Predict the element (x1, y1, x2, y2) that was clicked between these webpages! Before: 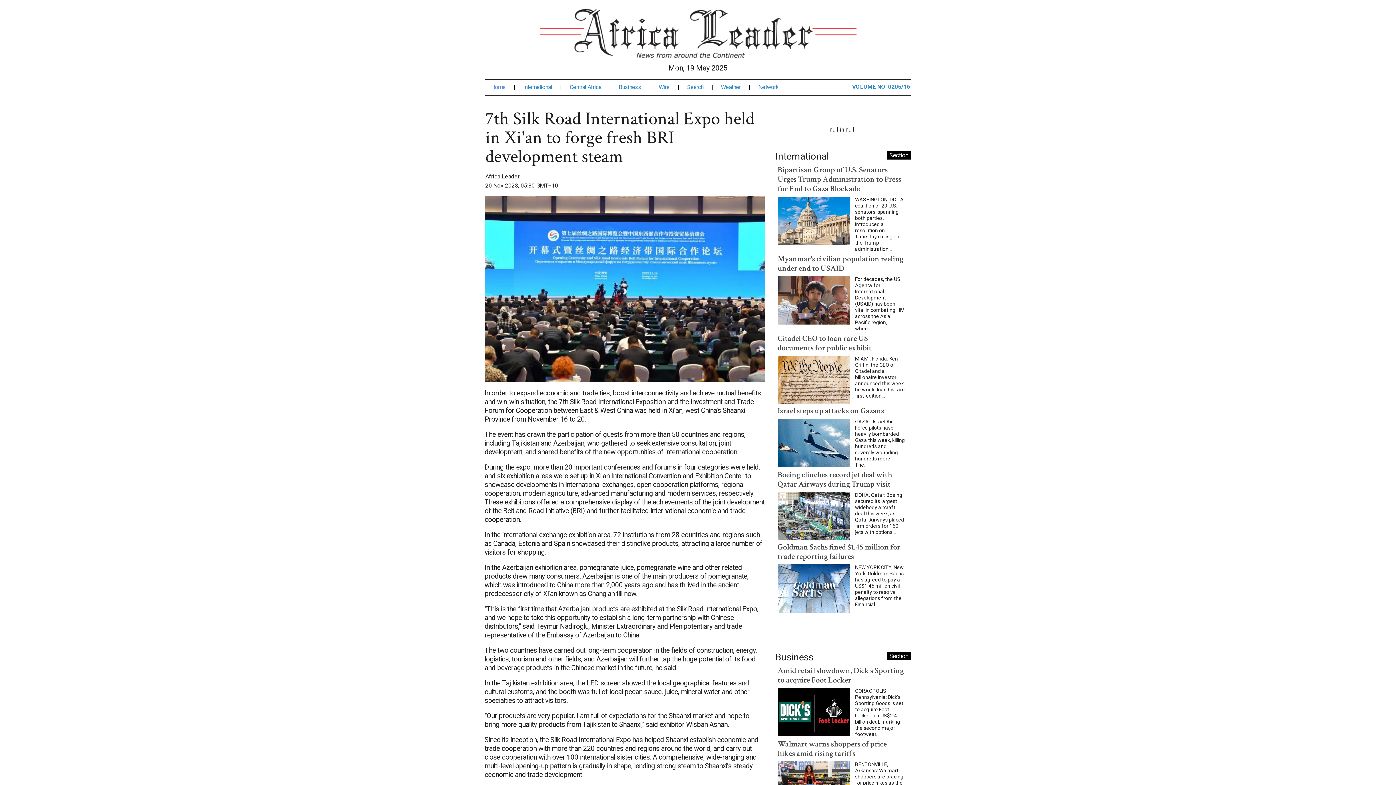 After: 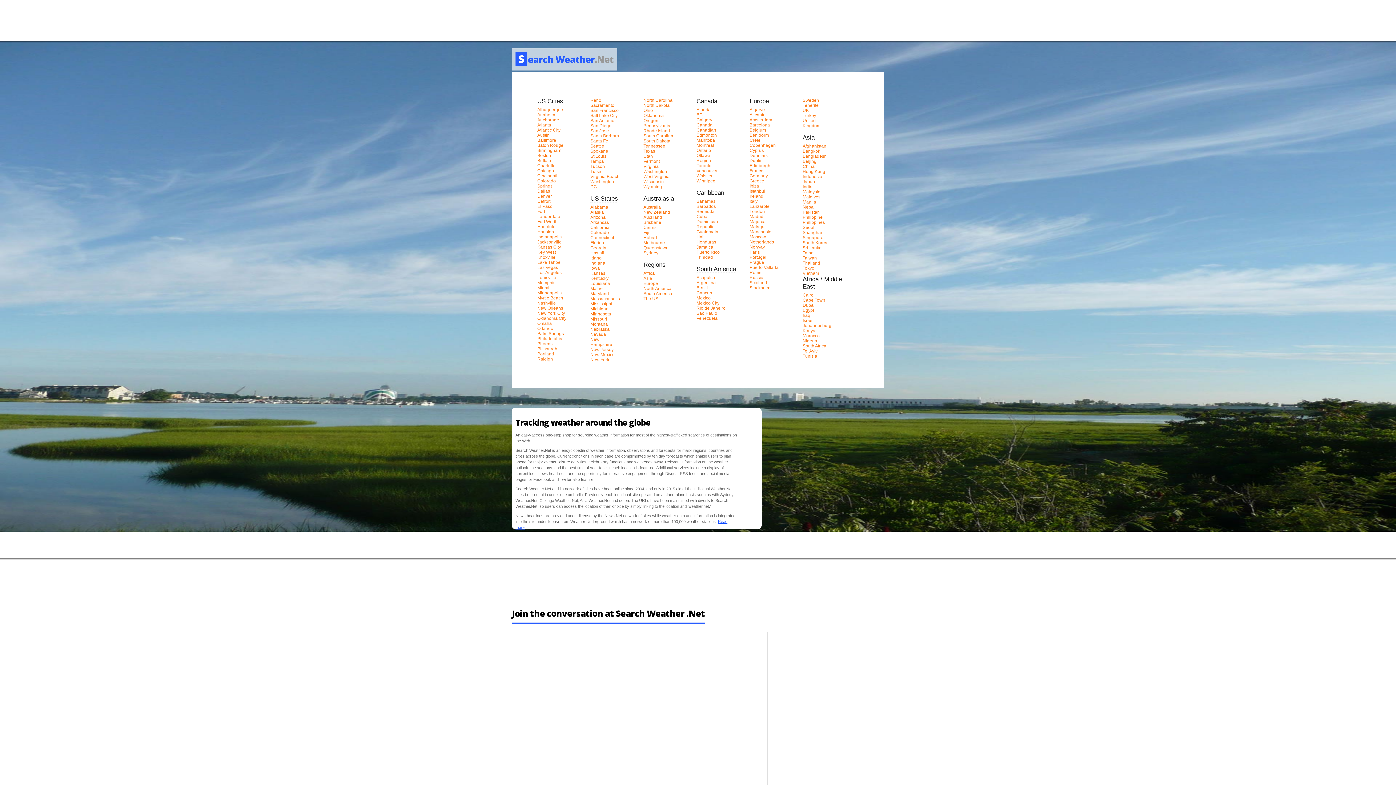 Action: label: Weather bbox: (721, 84, 750, 90)